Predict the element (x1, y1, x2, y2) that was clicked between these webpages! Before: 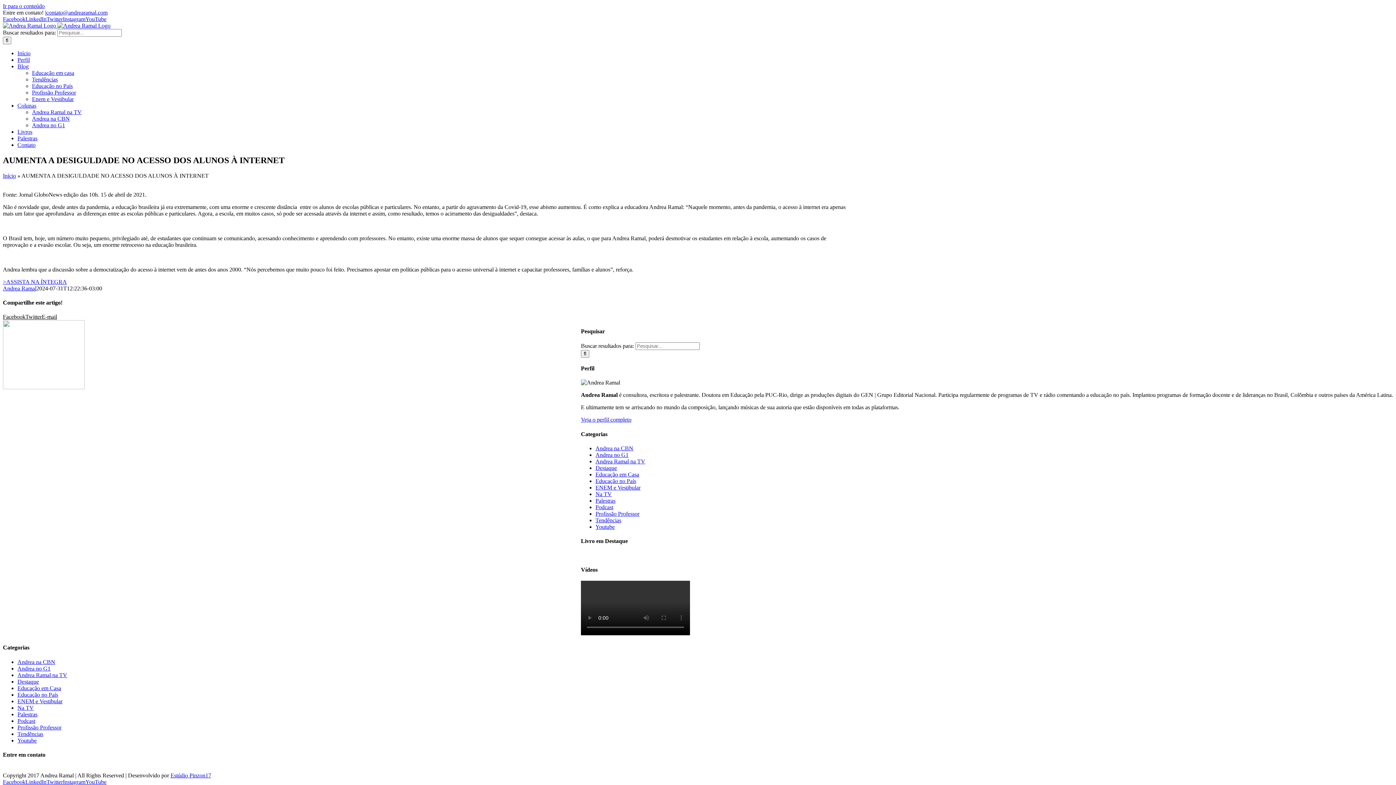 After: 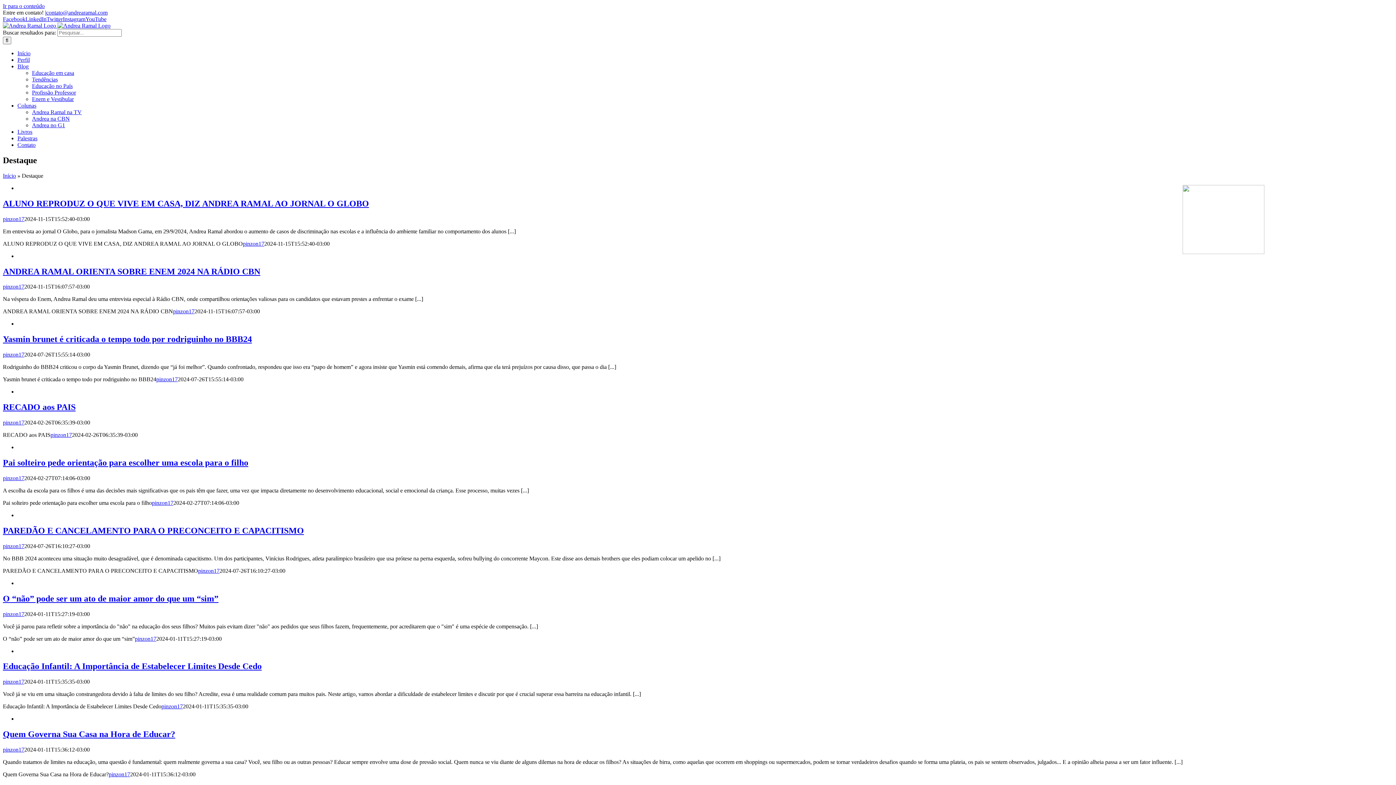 Action: bbox: (595, 465, 617, 471) label: Destaque